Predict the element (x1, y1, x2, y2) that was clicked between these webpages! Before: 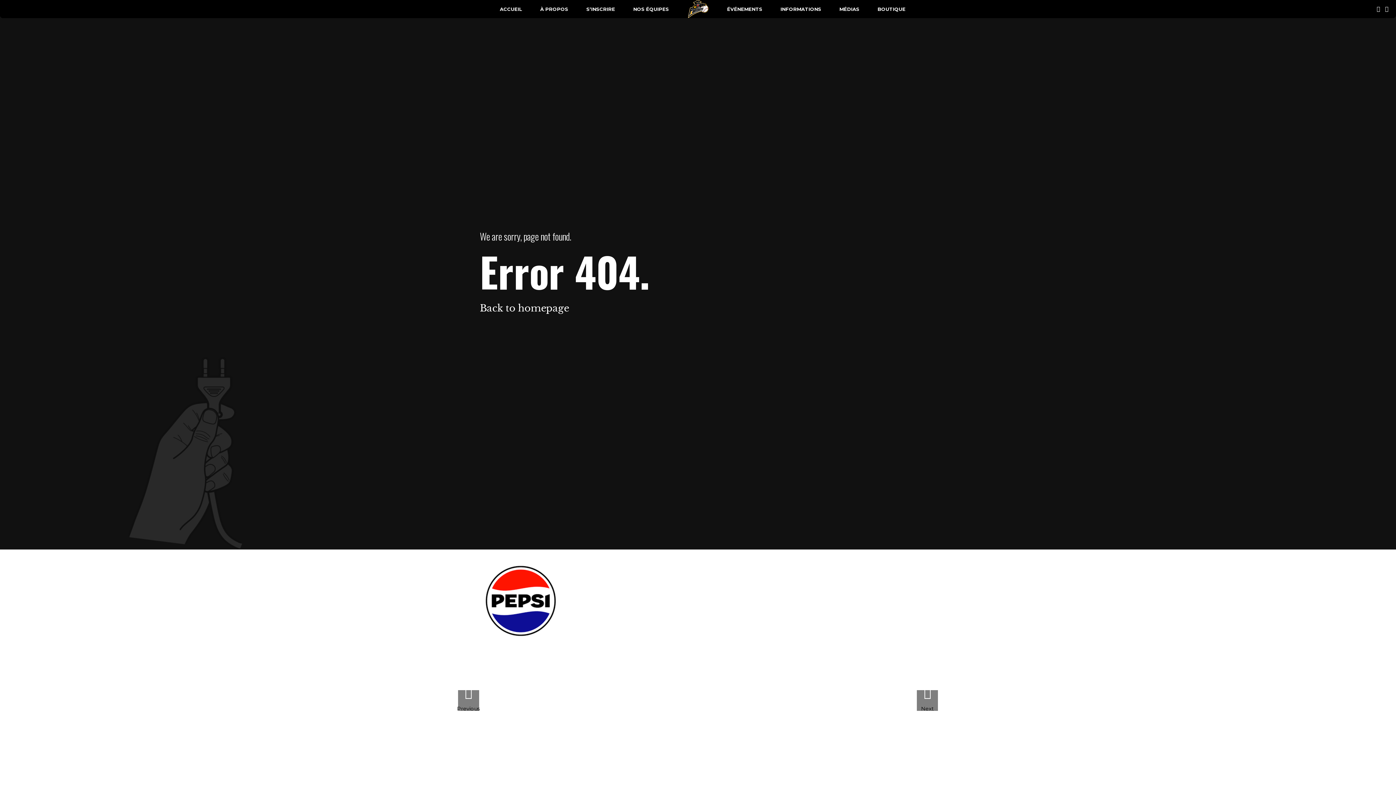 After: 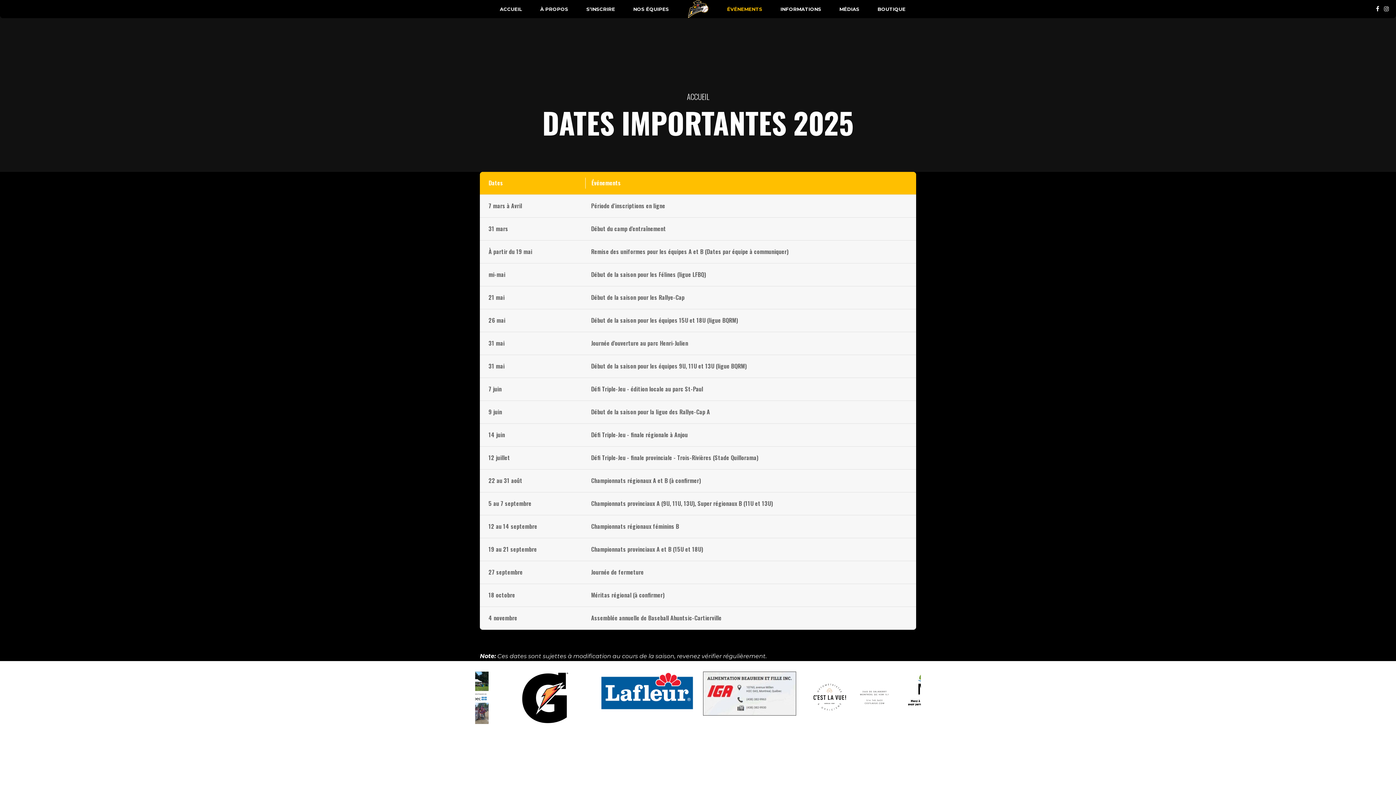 Action: label: ÉVÉNEMENTS bbox: (727, 0, 762, 18)